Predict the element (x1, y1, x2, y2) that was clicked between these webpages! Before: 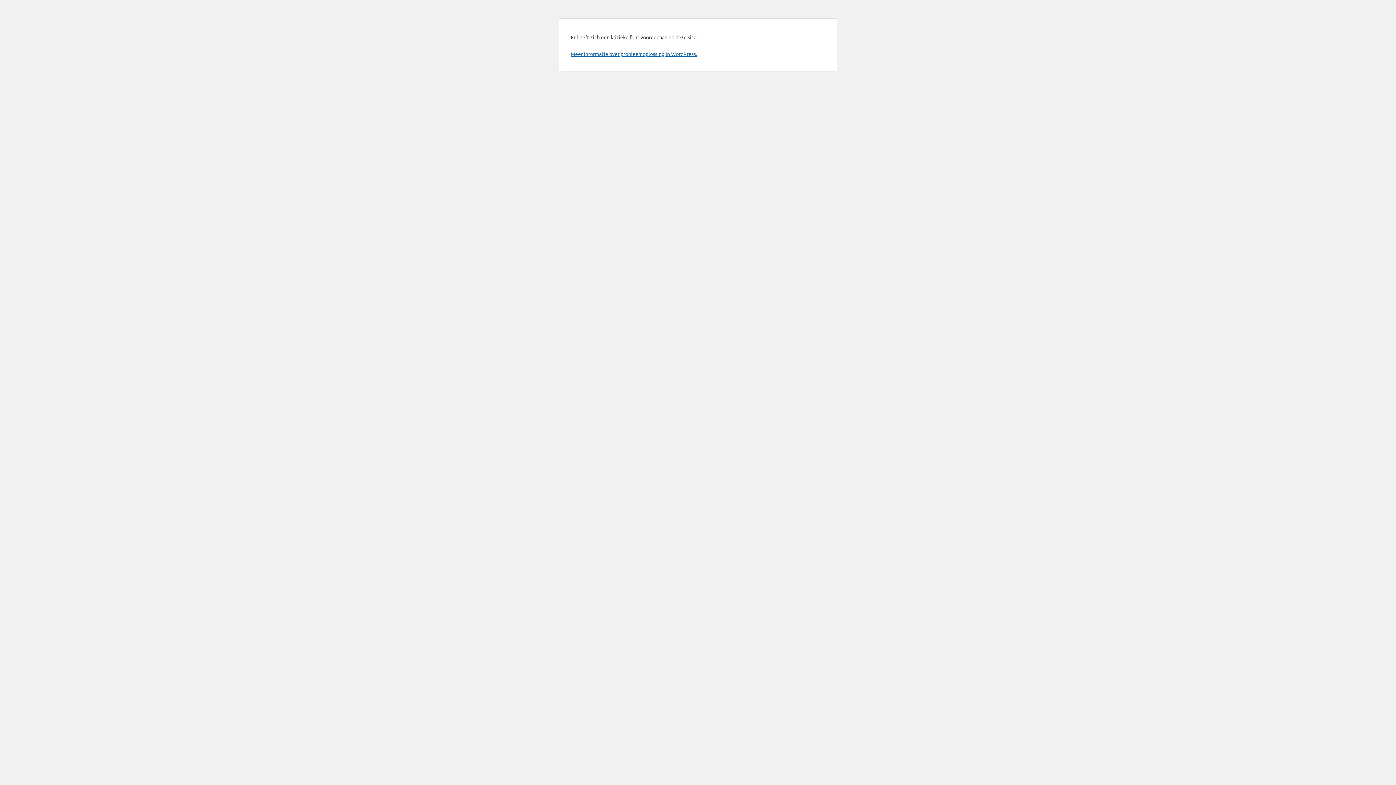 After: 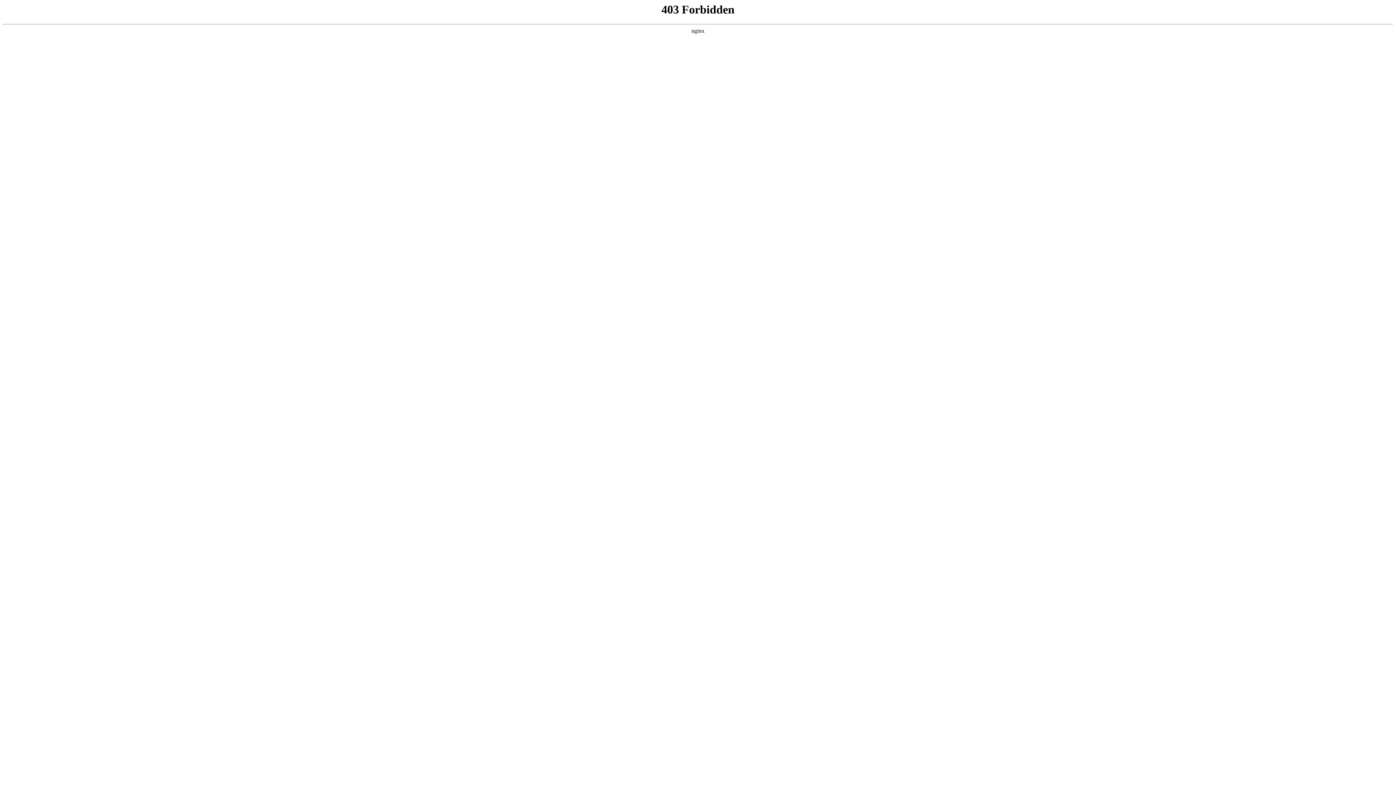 Action: label: Meer informatie over probleemoplossing in WordPress. bbox: (570, 50, 697, 57)